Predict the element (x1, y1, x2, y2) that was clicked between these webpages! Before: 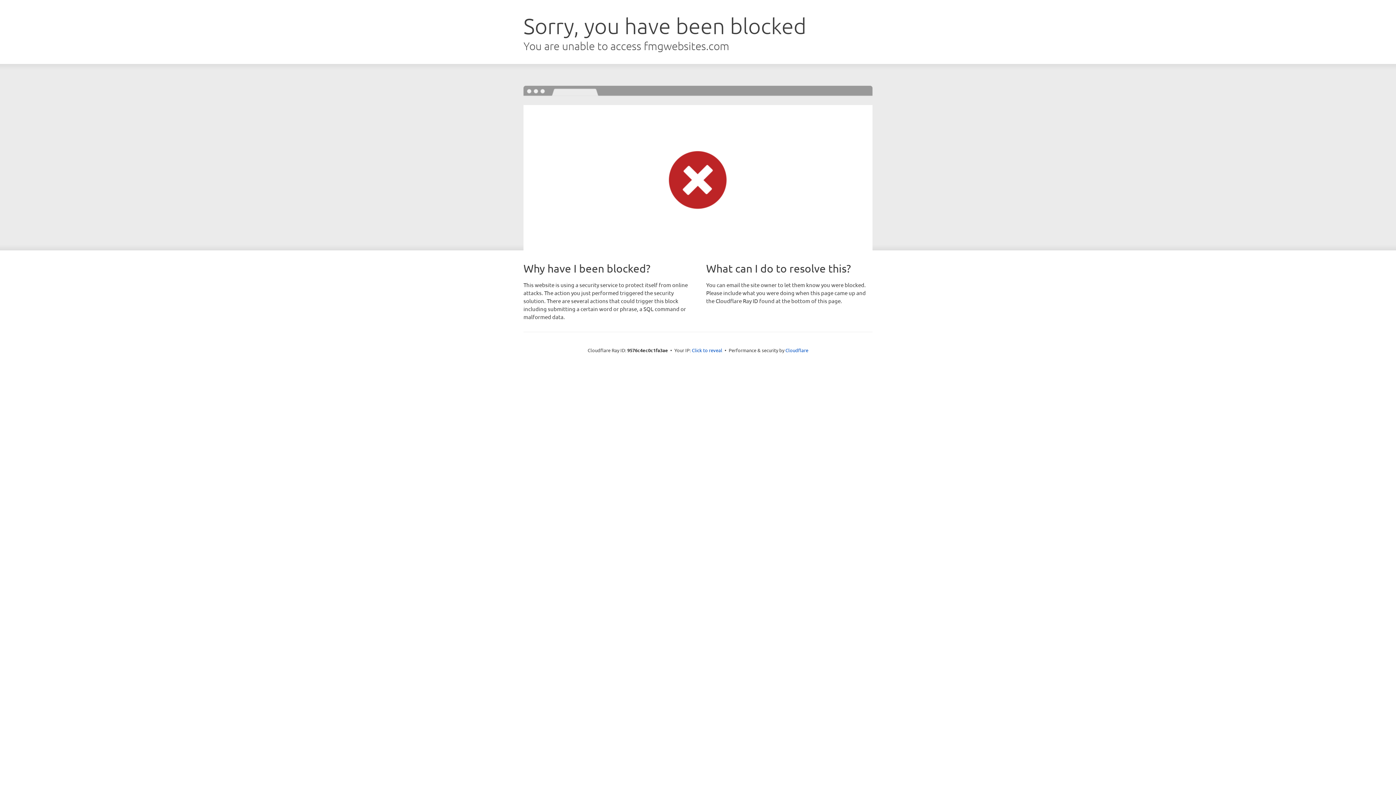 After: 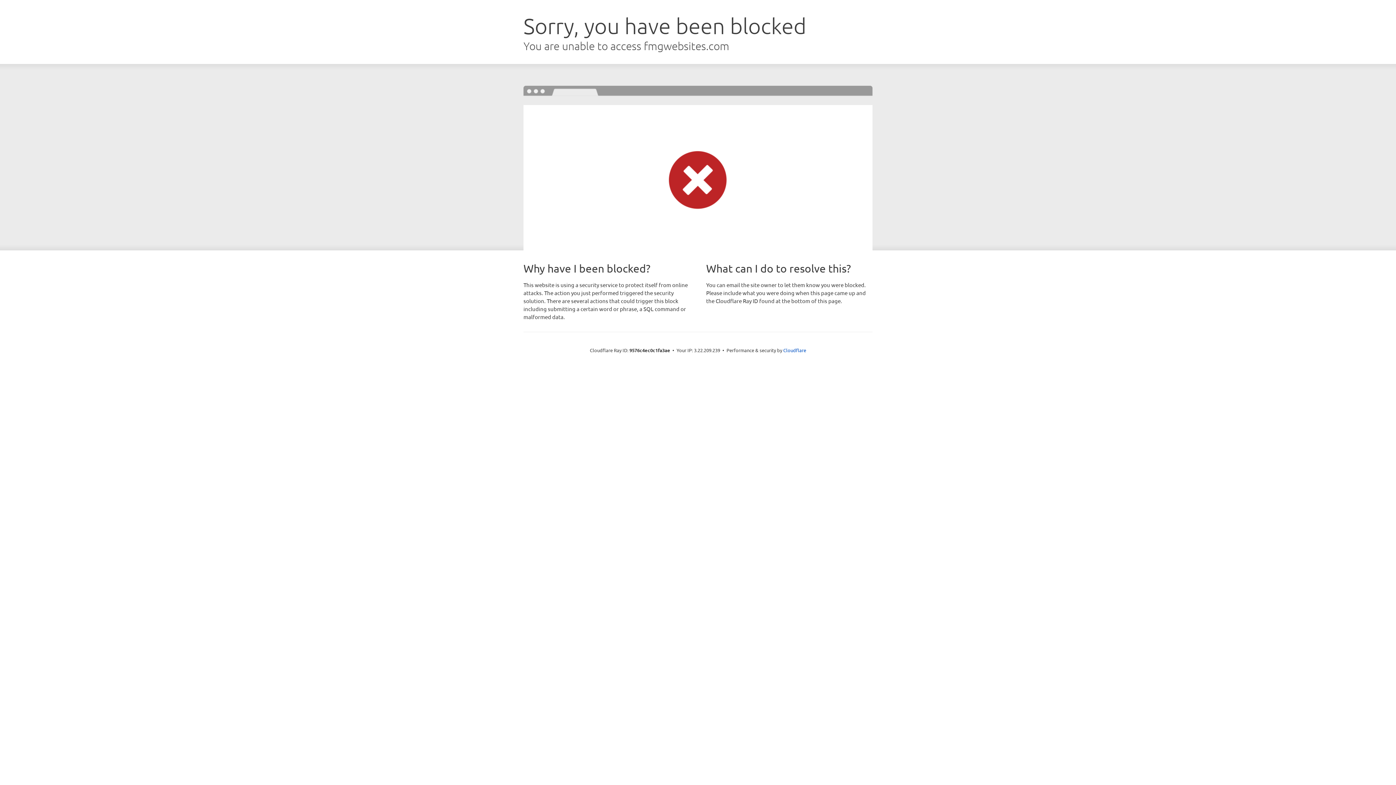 Action: bbox: (692, 346, 722, 353) label: Click to reveal